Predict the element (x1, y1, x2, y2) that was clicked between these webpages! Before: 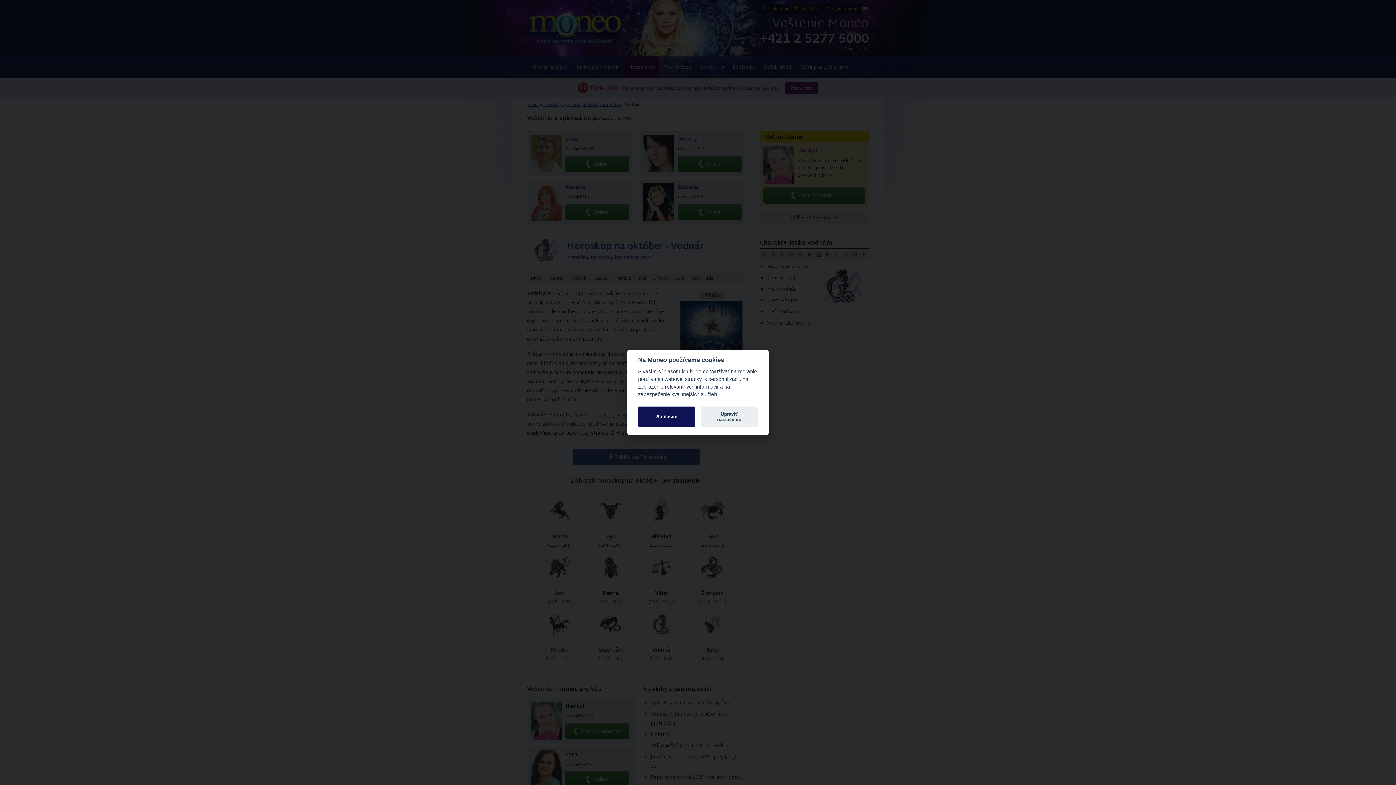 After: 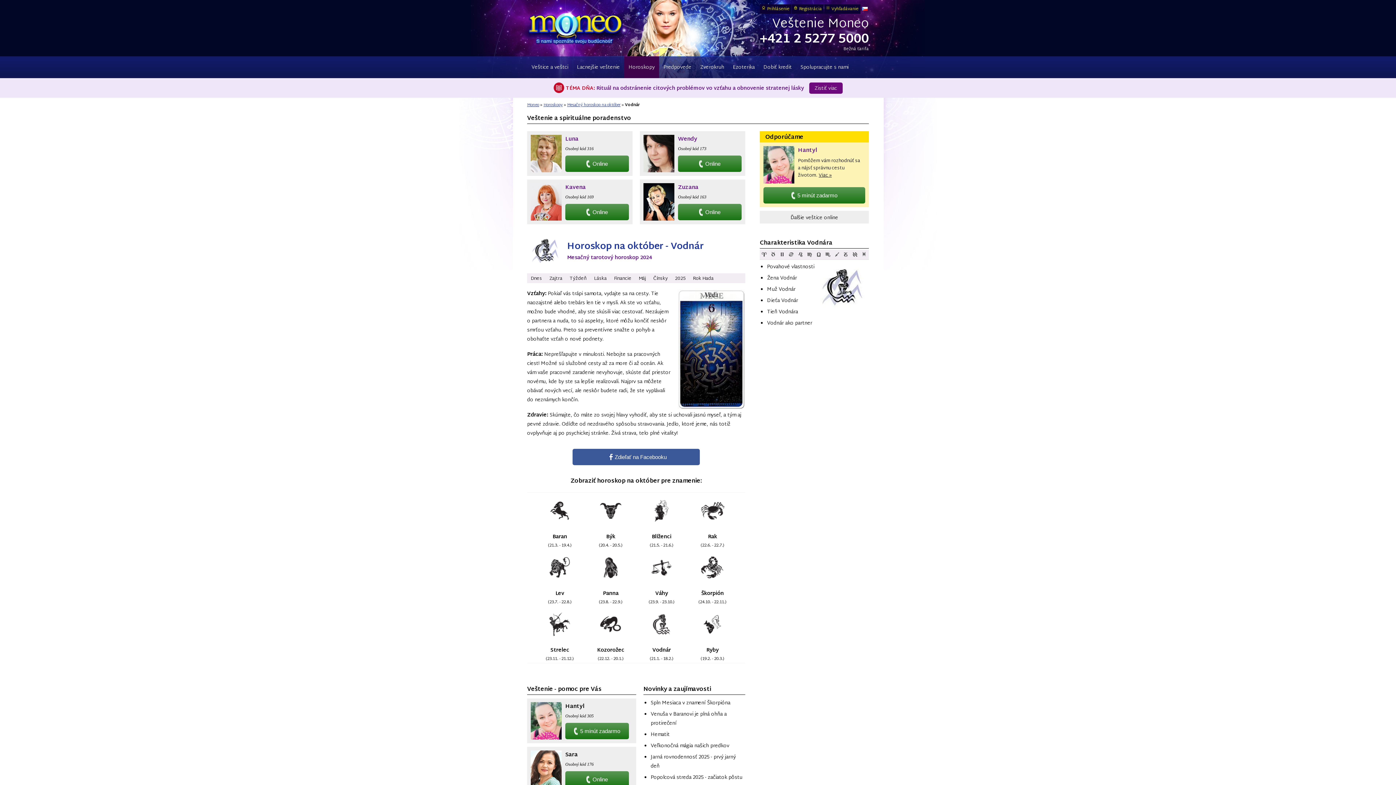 Action: bbox: (638, 406, 695, 427) label: Súhlasím